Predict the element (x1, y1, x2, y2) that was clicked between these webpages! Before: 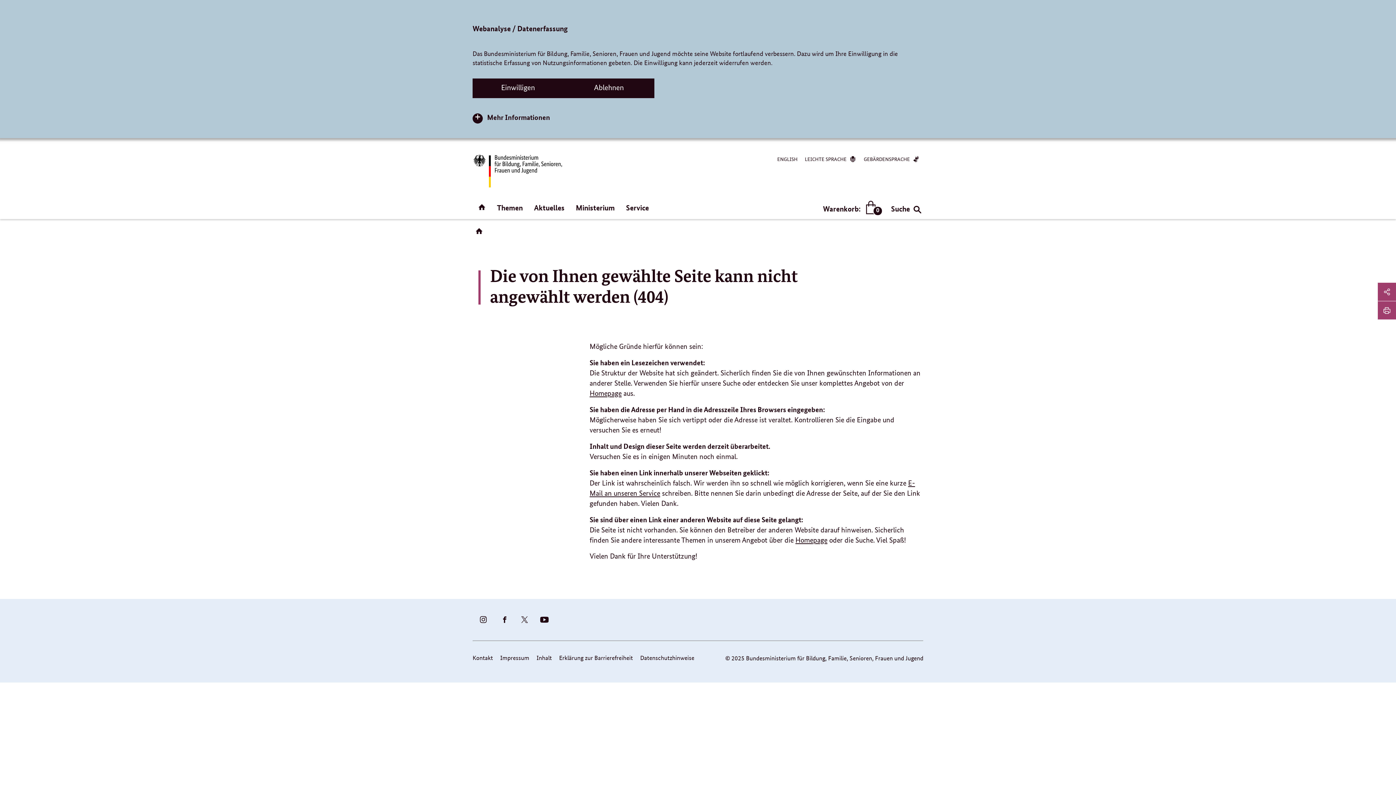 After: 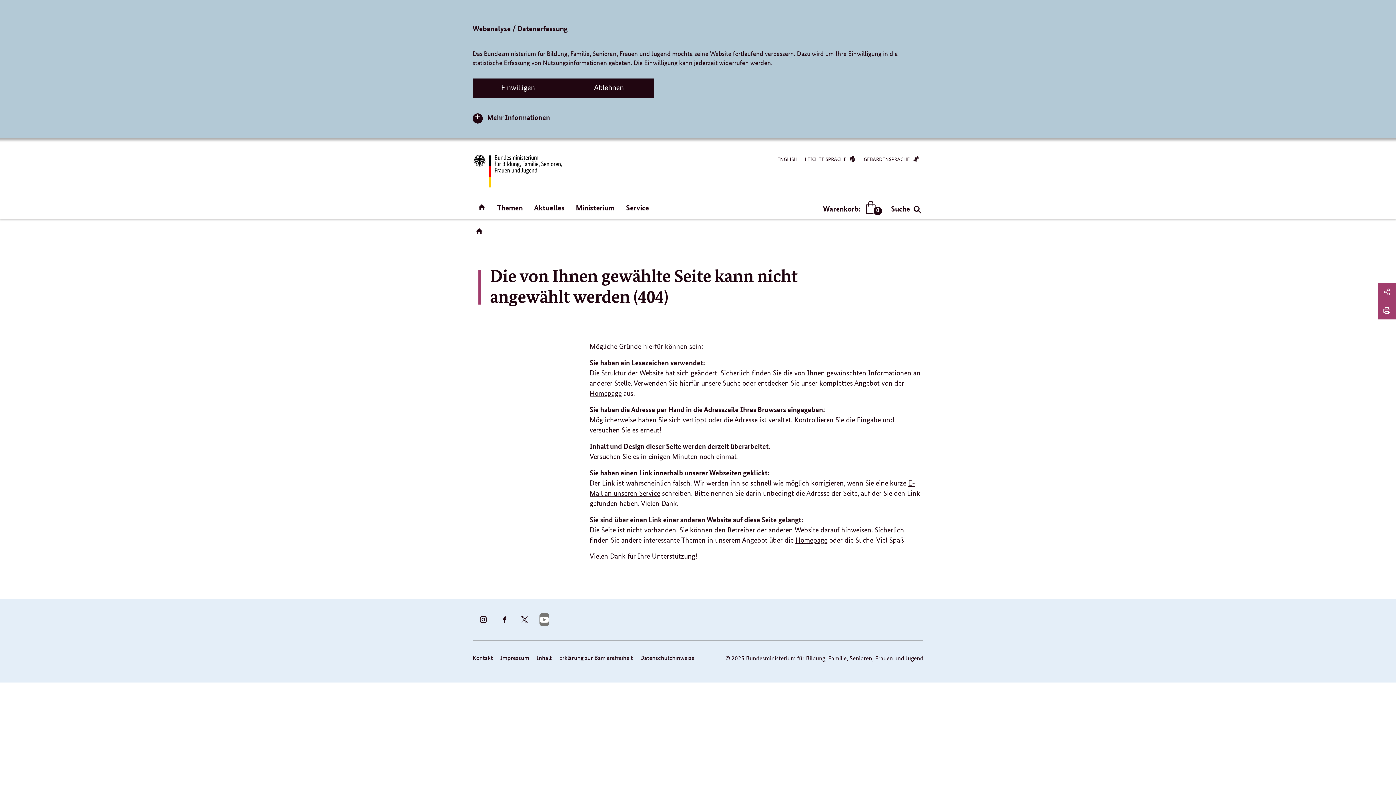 Action: bbox: (539, 613, 549, 626) label: BMFSFJ - YOUTUBE